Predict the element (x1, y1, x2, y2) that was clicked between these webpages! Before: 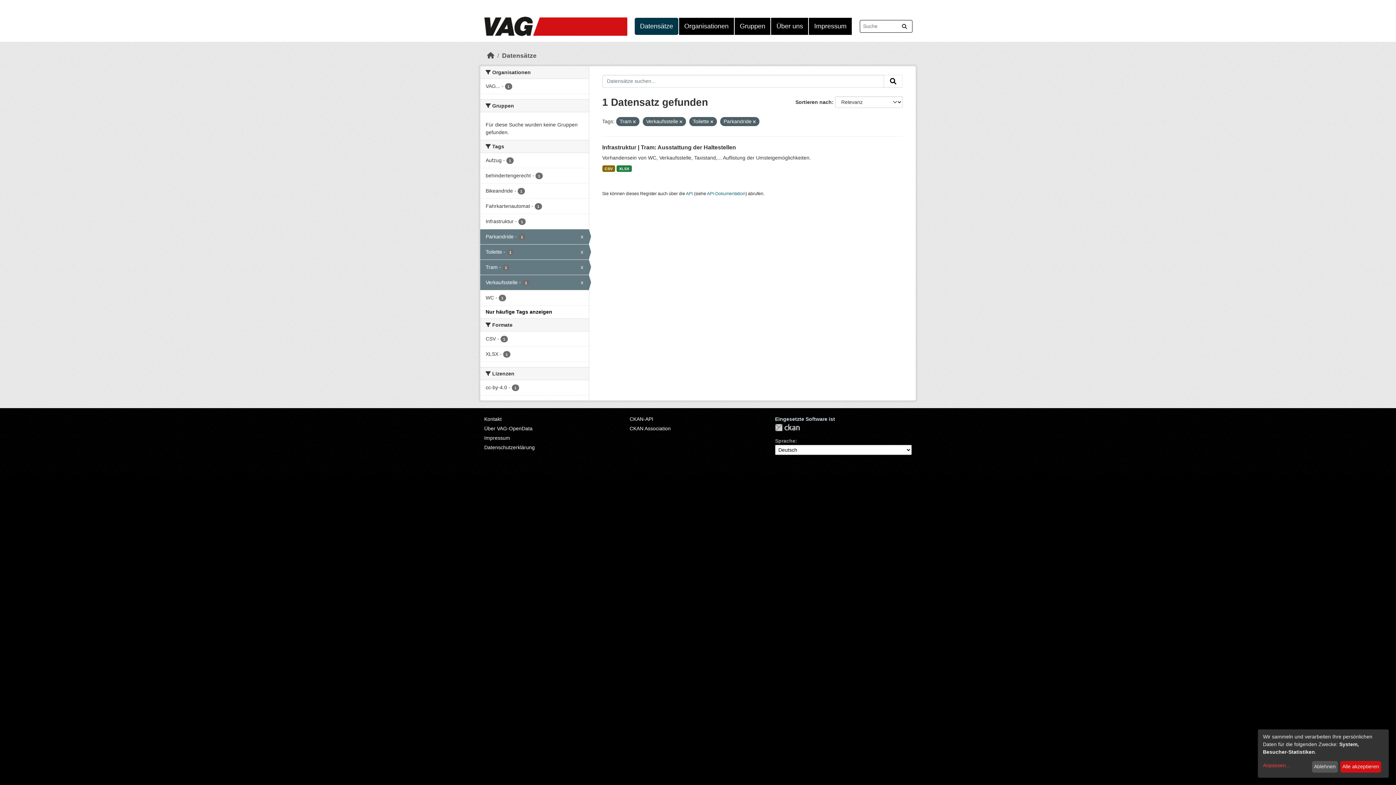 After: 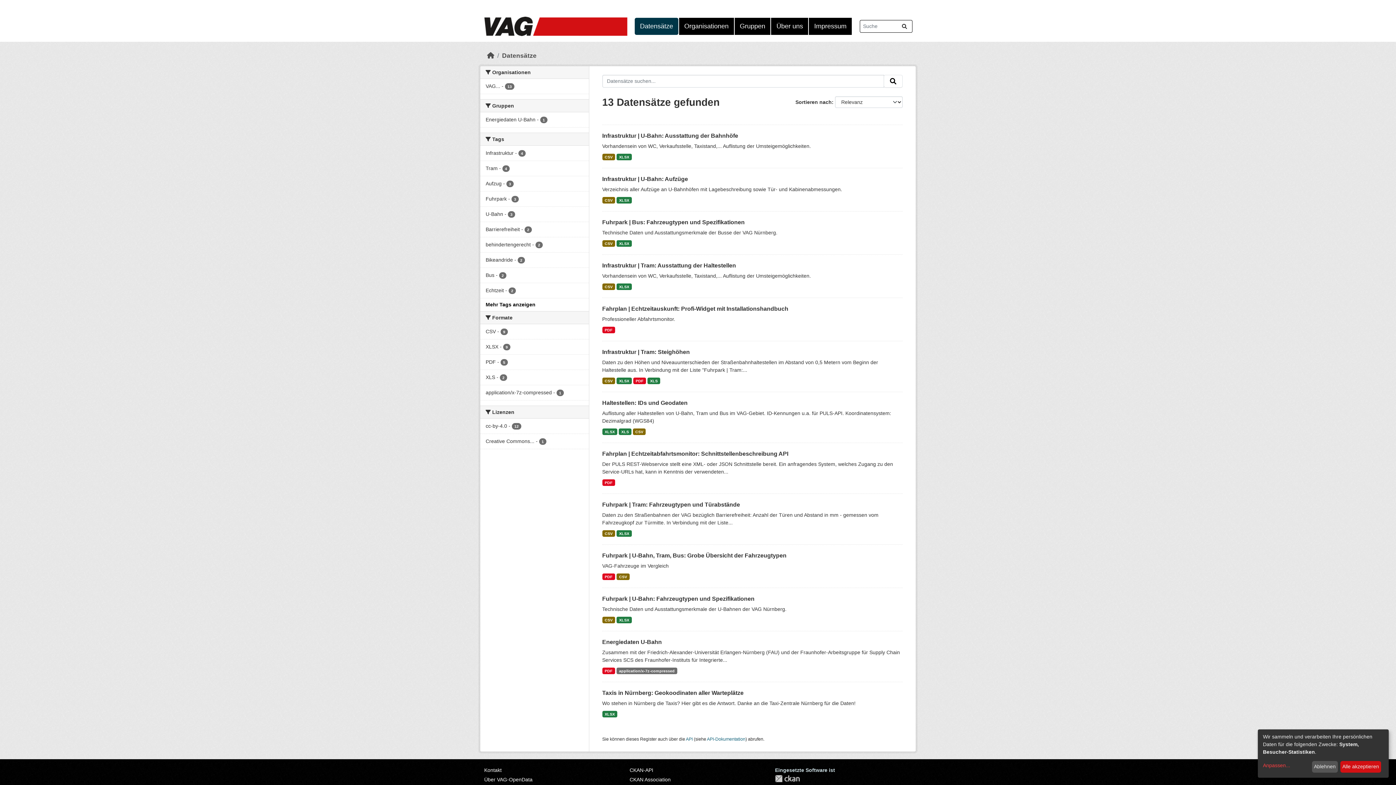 Action: bbox: (502, 52, 536, 59) label: Datensätze